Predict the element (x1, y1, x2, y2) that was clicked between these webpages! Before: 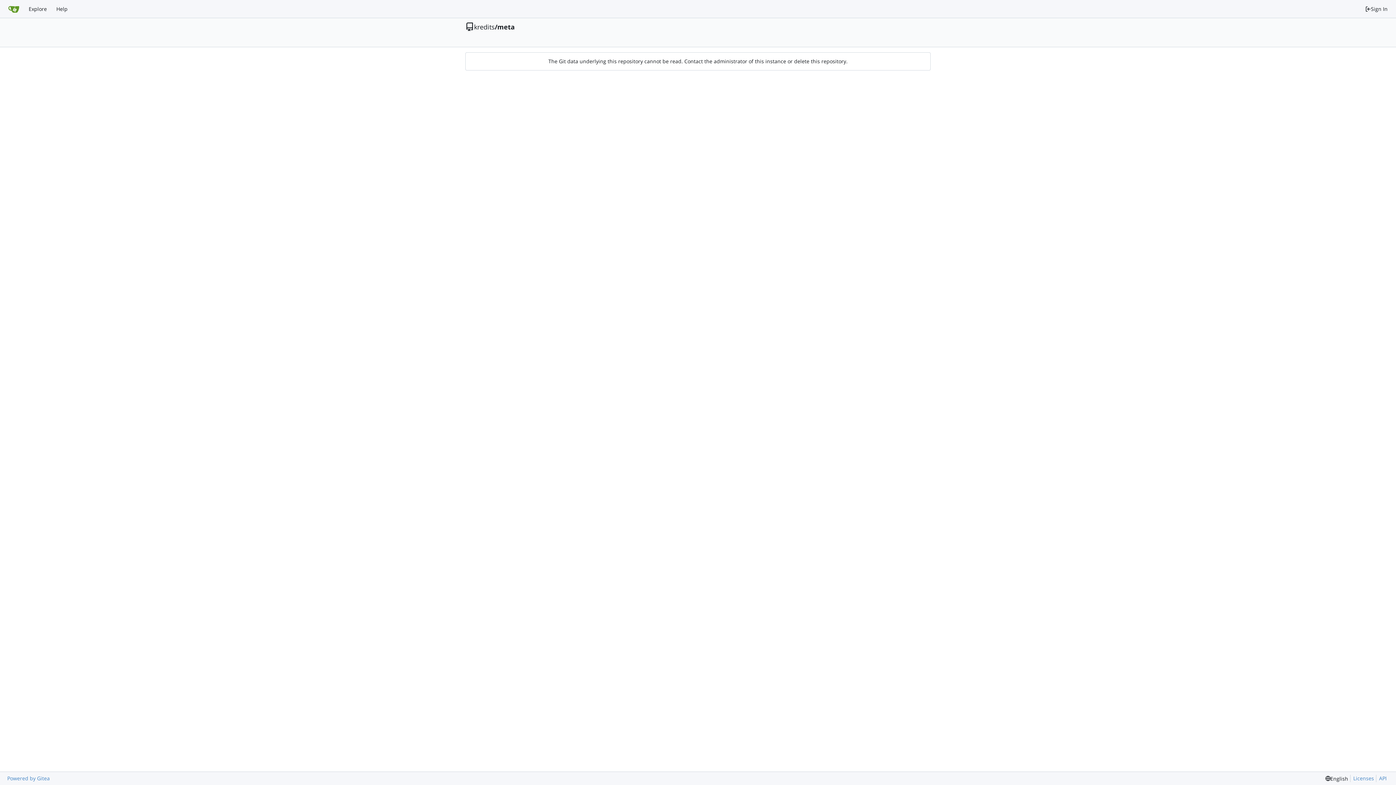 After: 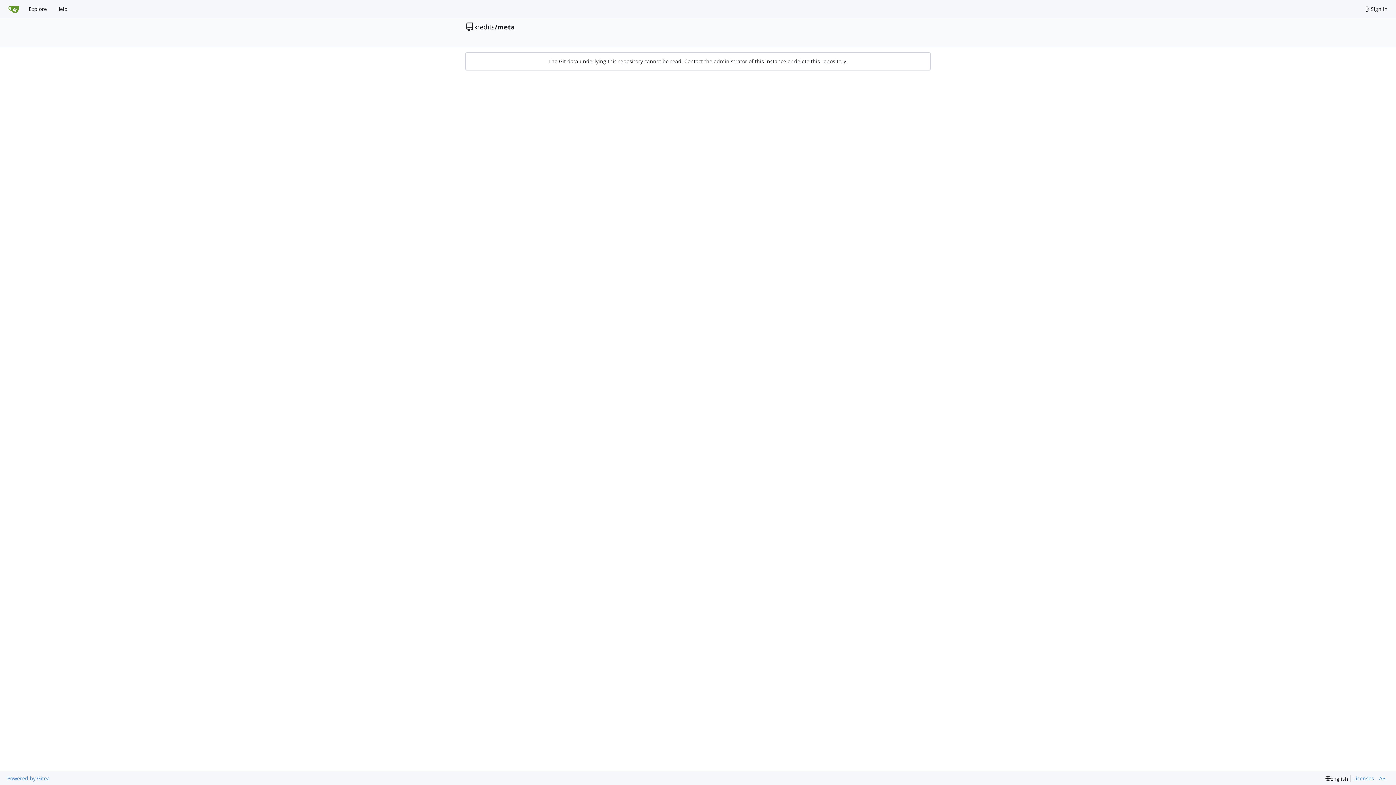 Action: label: meta bbox: (497, 23, 514, 30)